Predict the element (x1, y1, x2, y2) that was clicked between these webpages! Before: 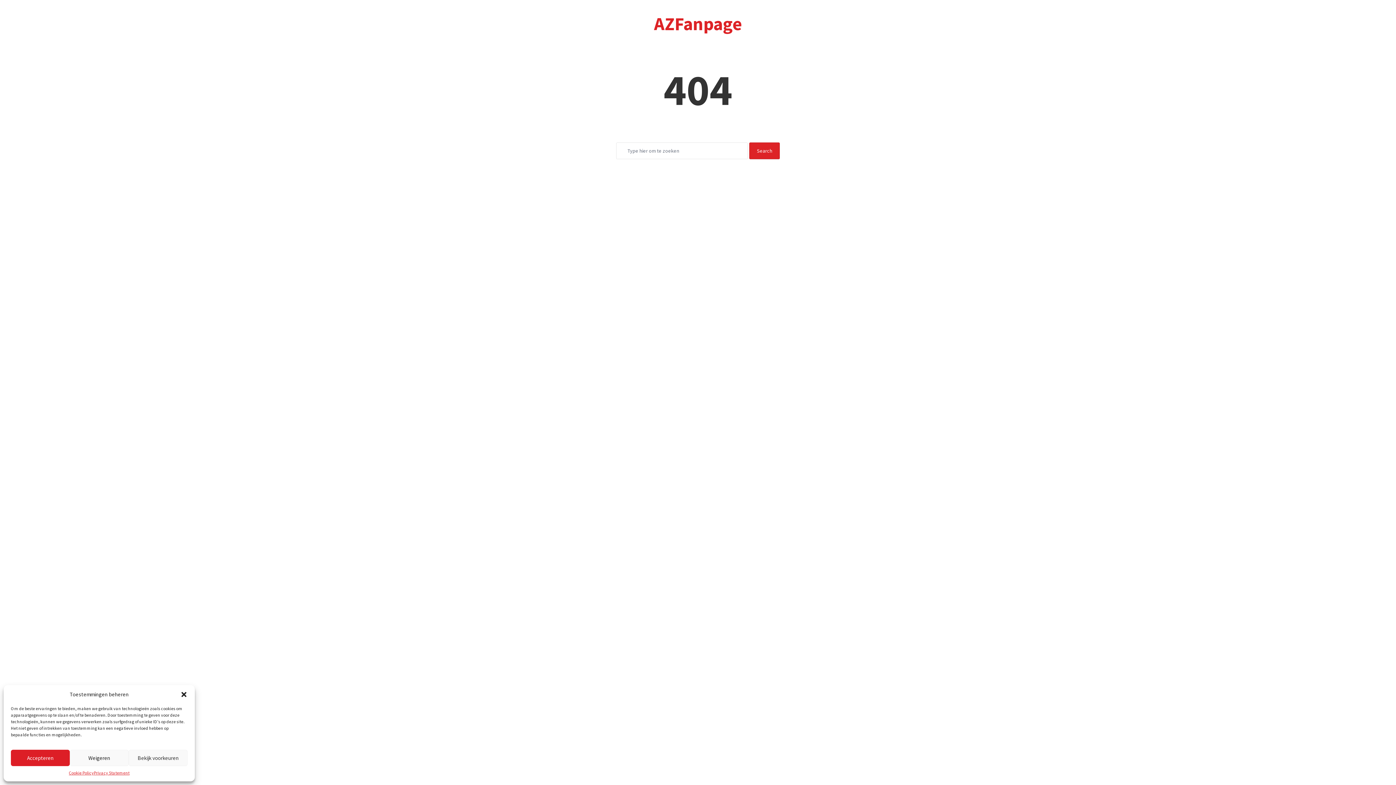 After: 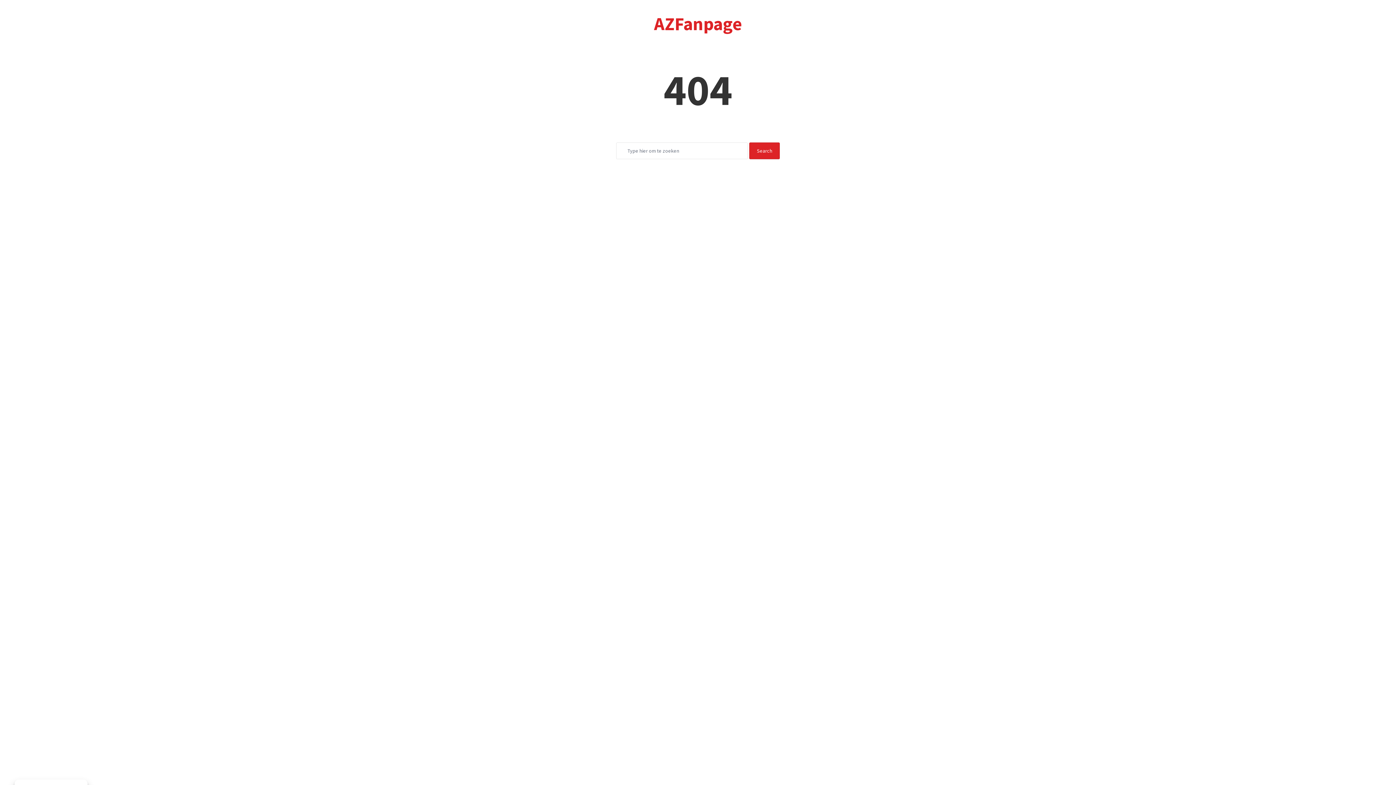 Action: bbox: (69, 750, 128, 766) label: Weigeren